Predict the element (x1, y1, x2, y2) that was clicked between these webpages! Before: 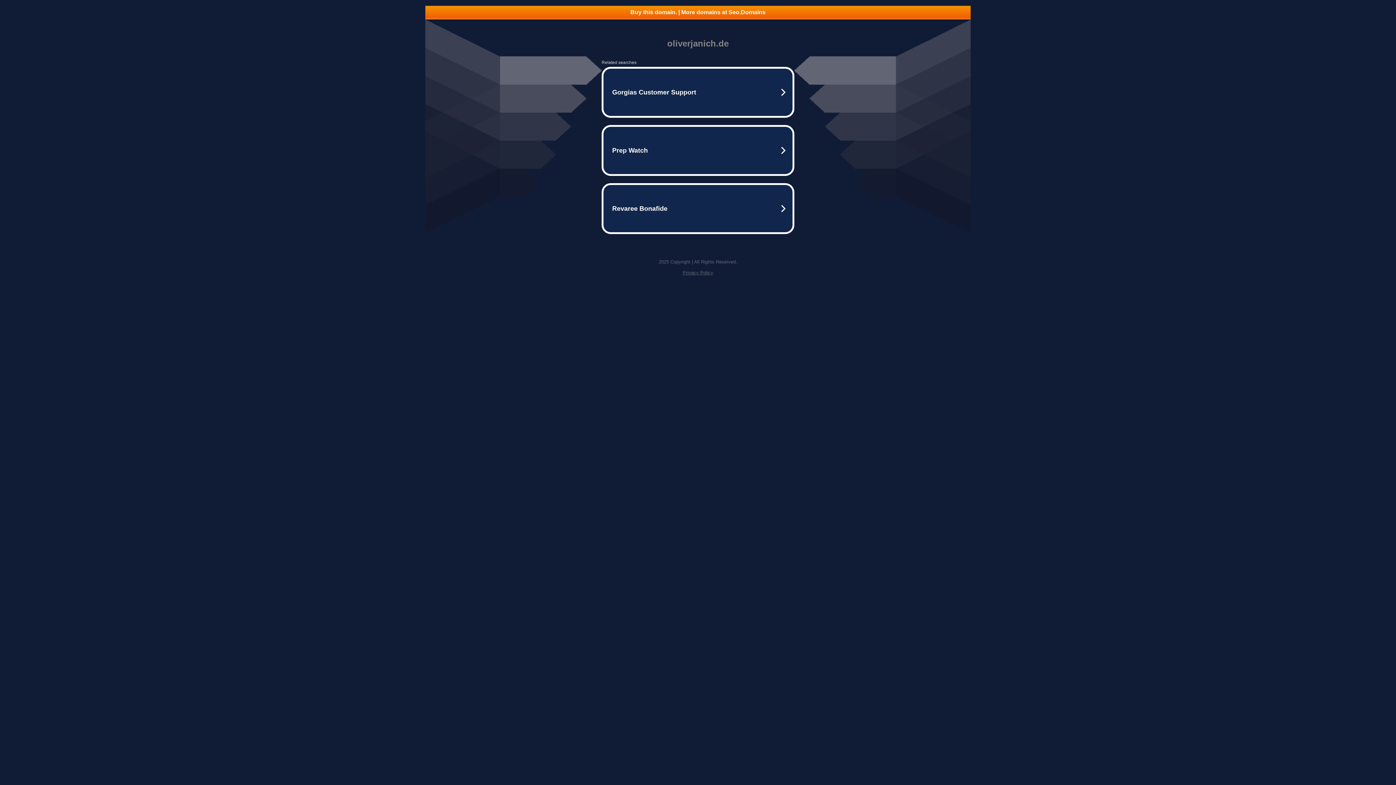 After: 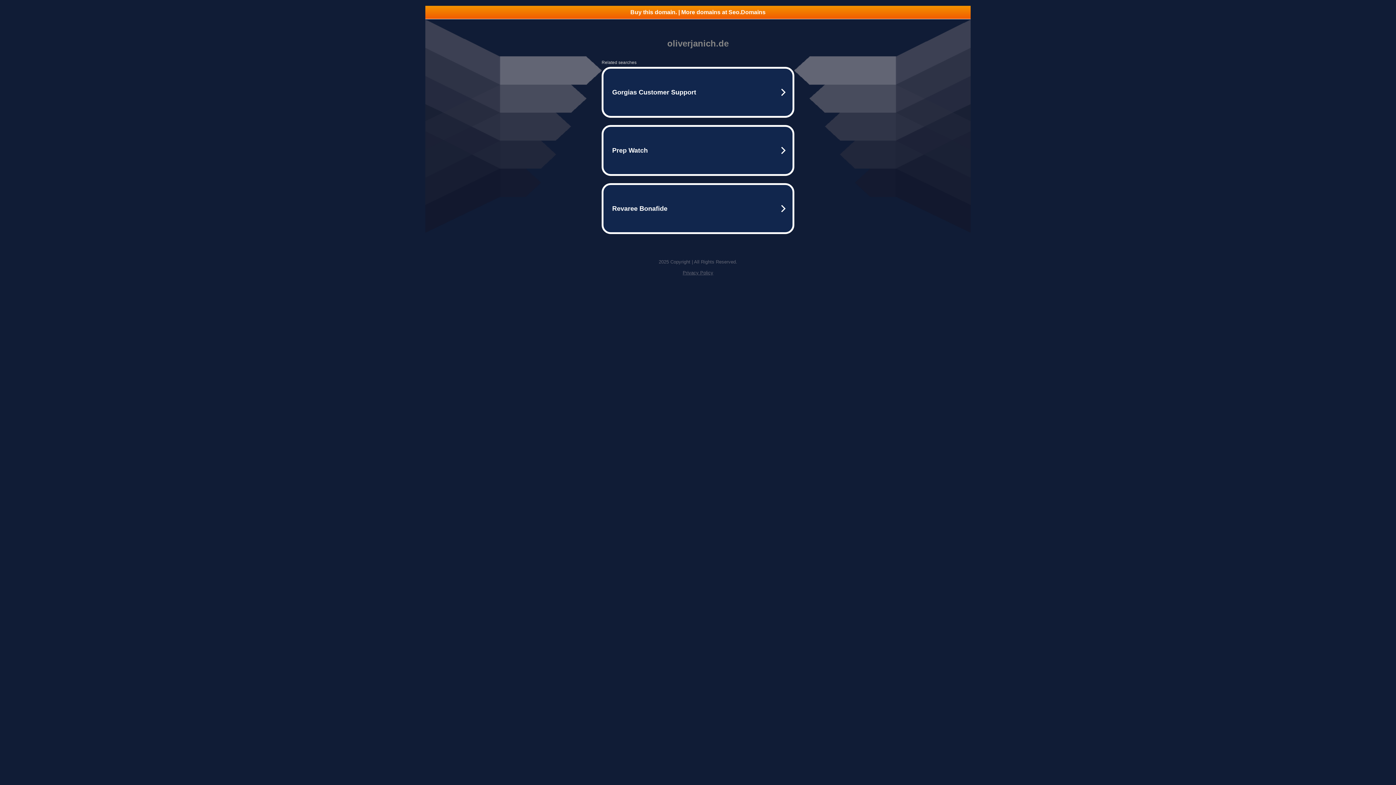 Action: label: Privacy Policy bbox: (682, 270, 713, 275)